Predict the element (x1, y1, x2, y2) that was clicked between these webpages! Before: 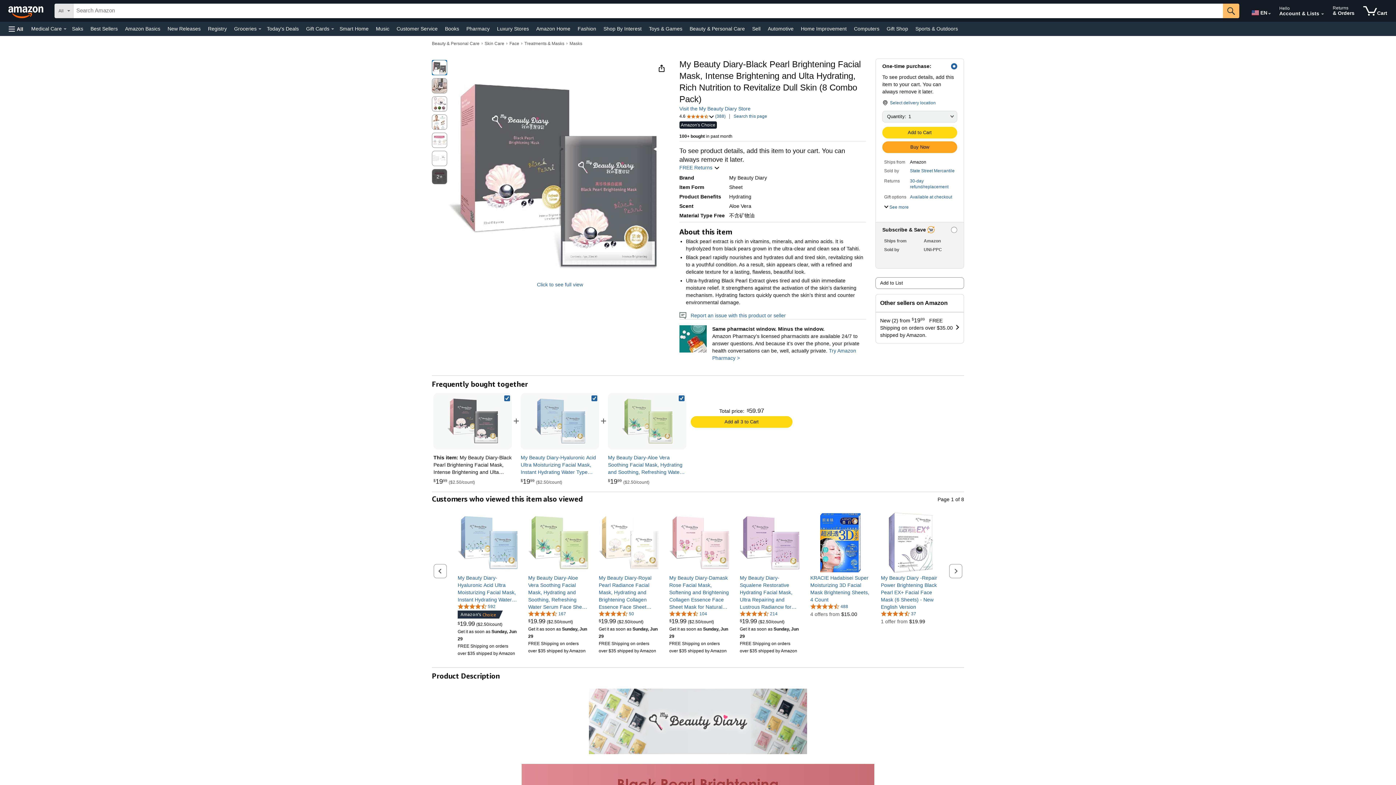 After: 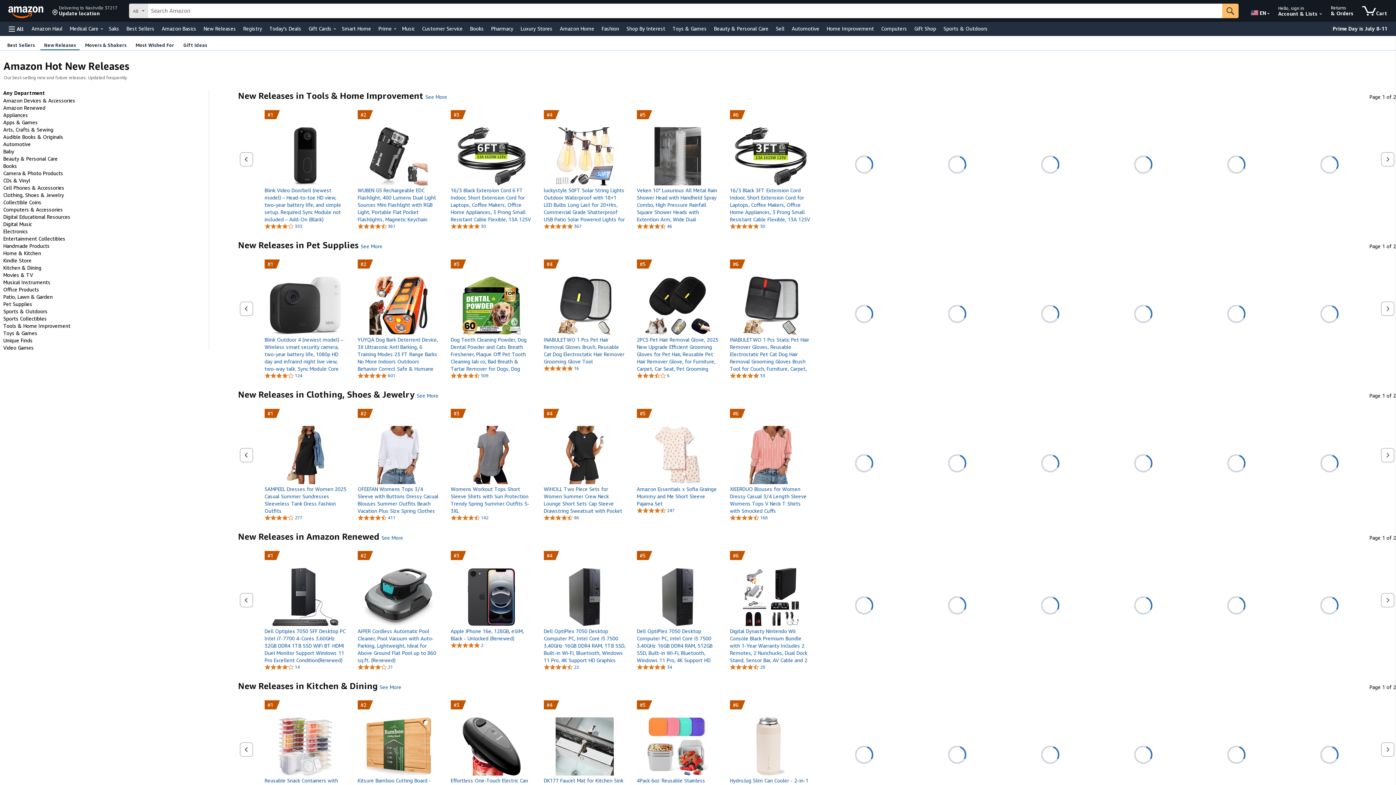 Action: label: New Releases bbox: (165, 23, 202, 33)